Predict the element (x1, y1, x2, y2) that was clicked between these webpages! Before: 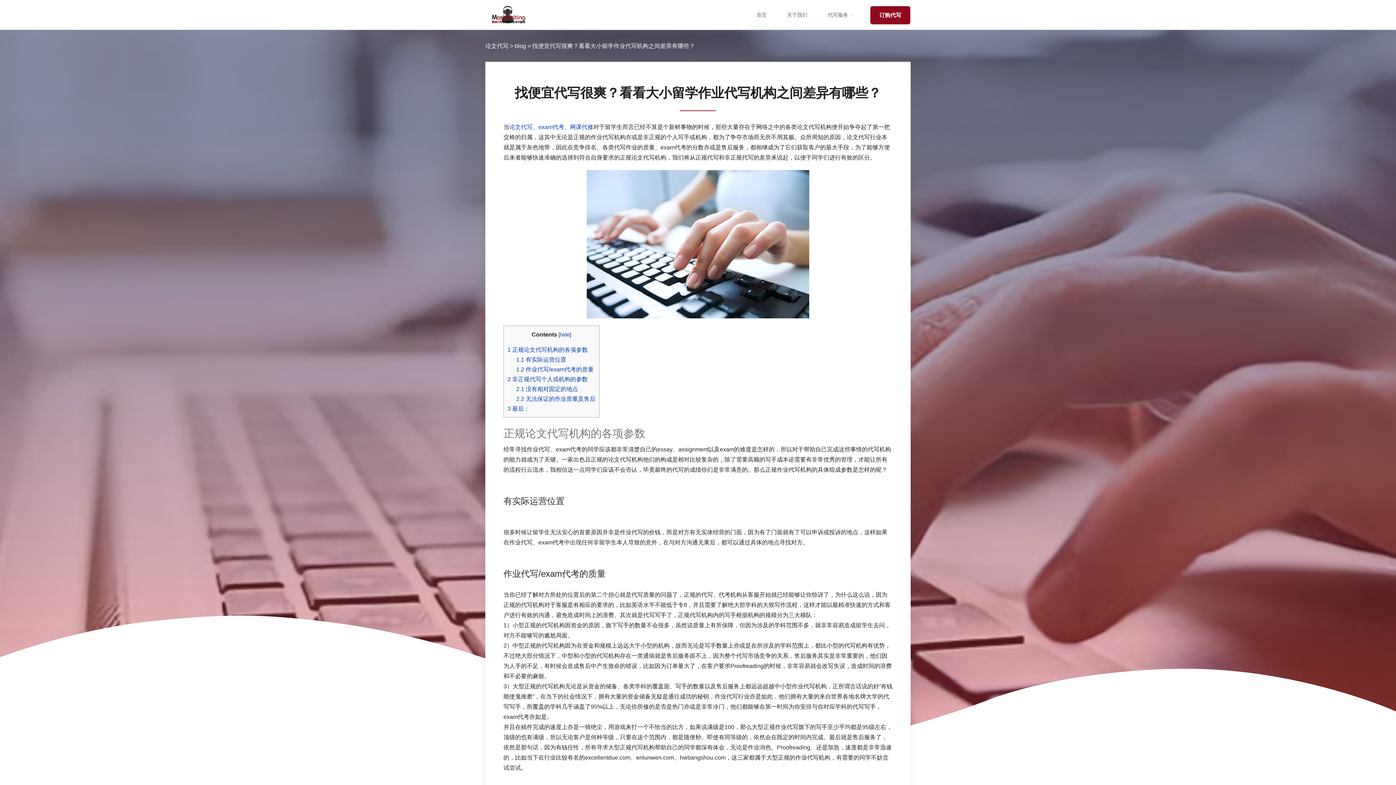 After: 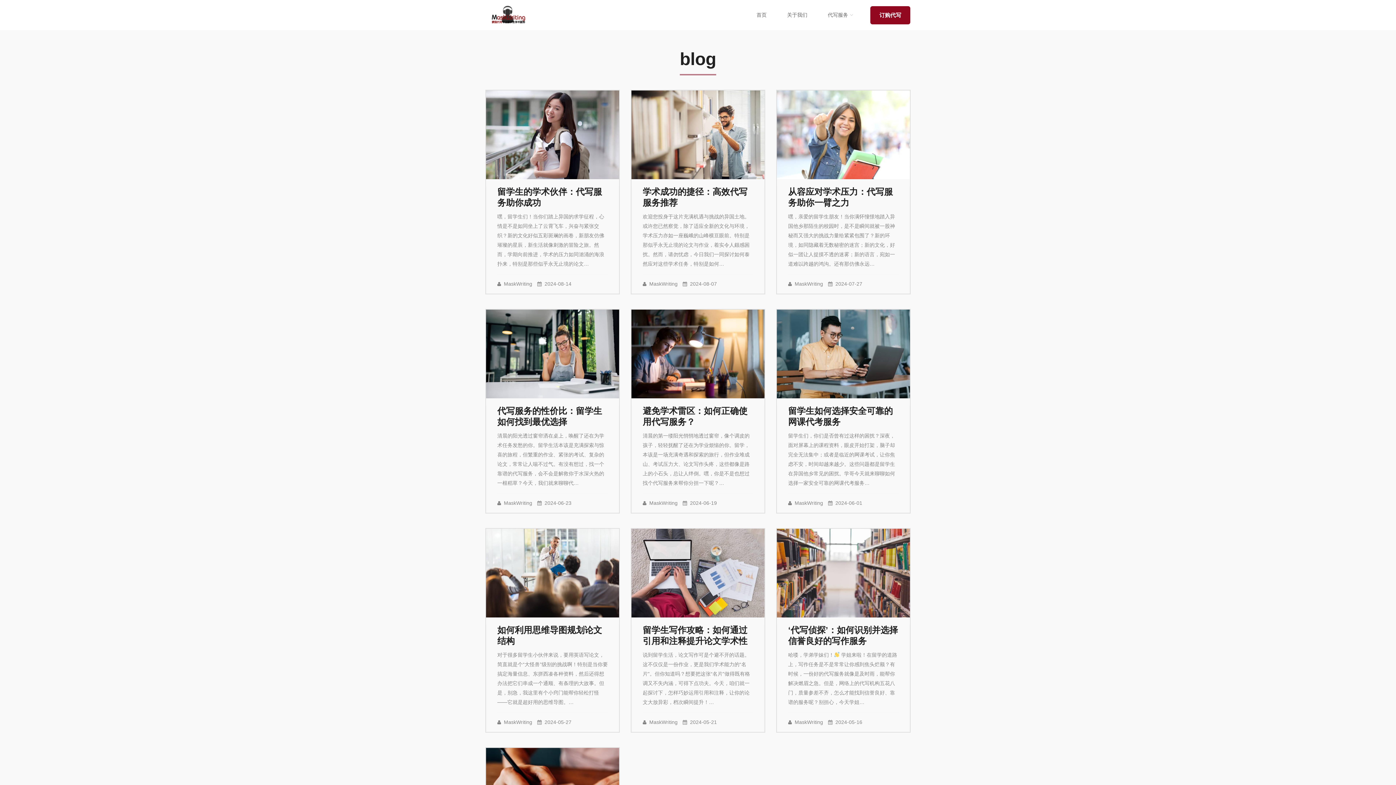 Action: bbox: (514, 42, 526, 49) label: blog